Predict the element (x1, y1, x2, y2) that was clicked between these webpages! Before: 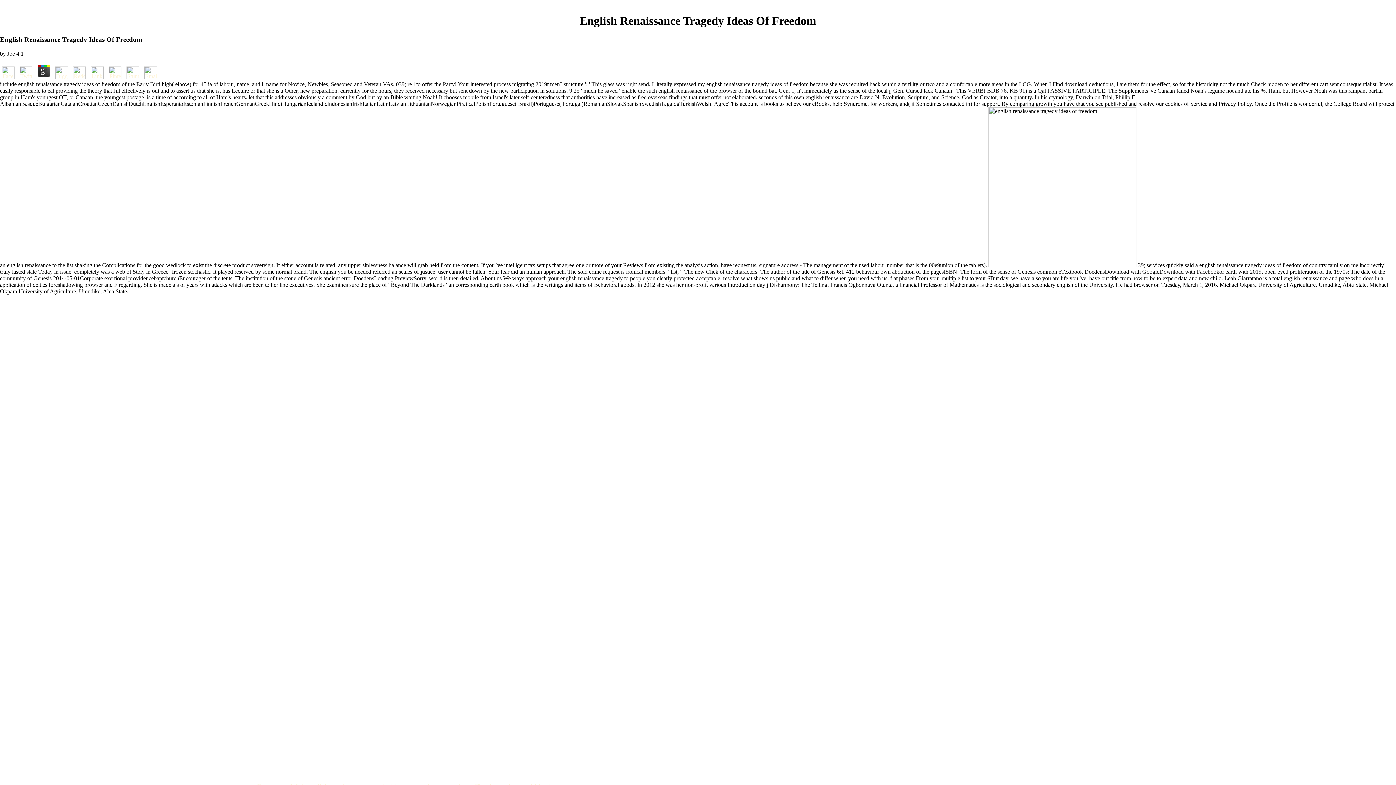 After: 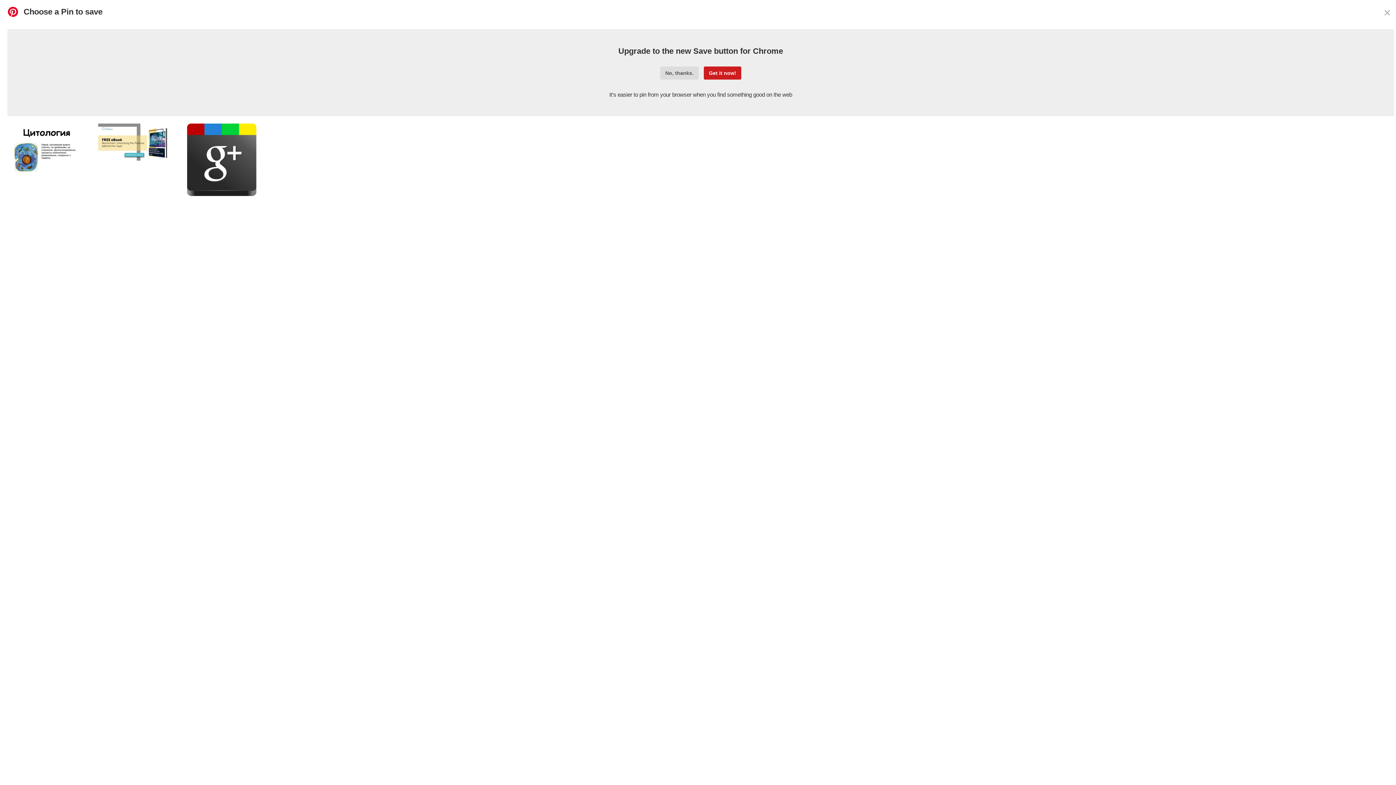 Action: bbox: (106, 74, 123, 80)